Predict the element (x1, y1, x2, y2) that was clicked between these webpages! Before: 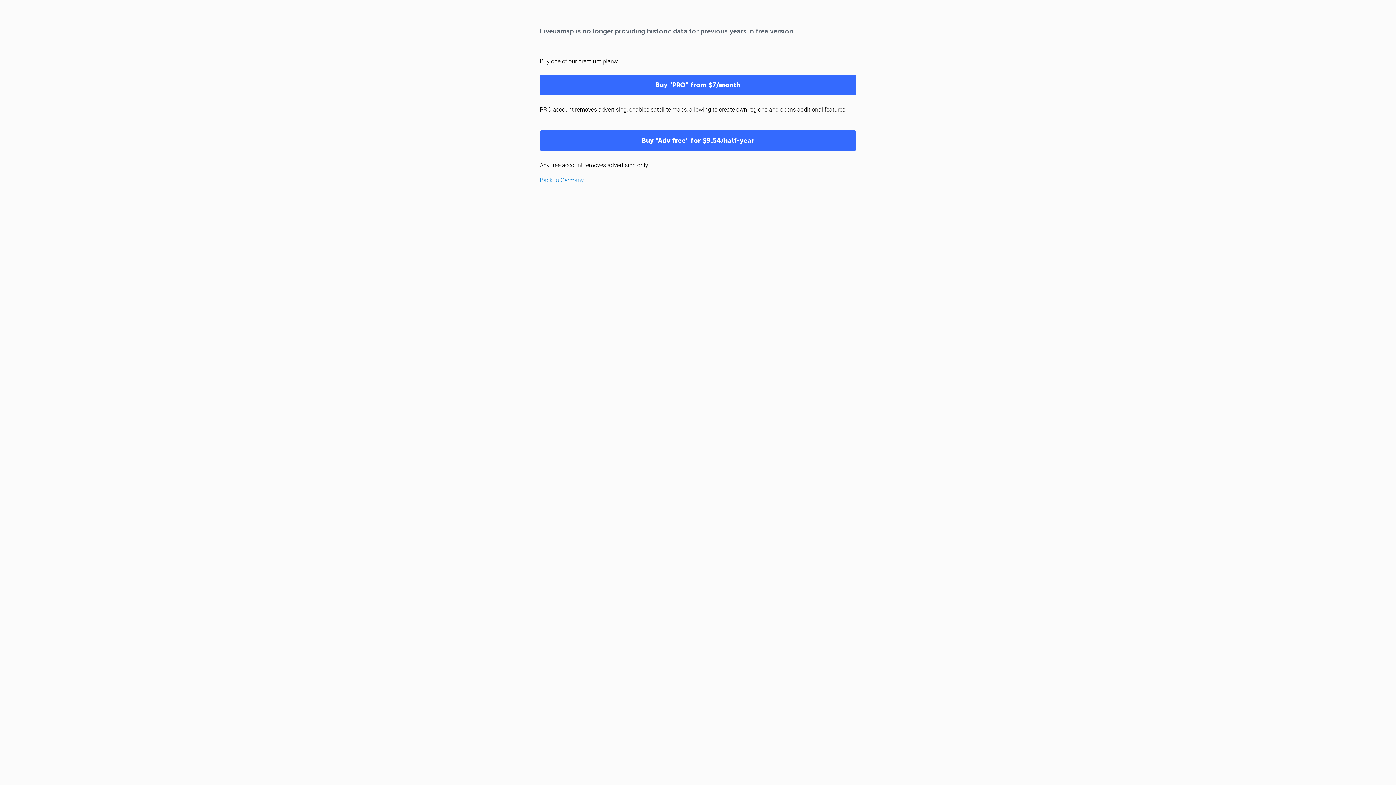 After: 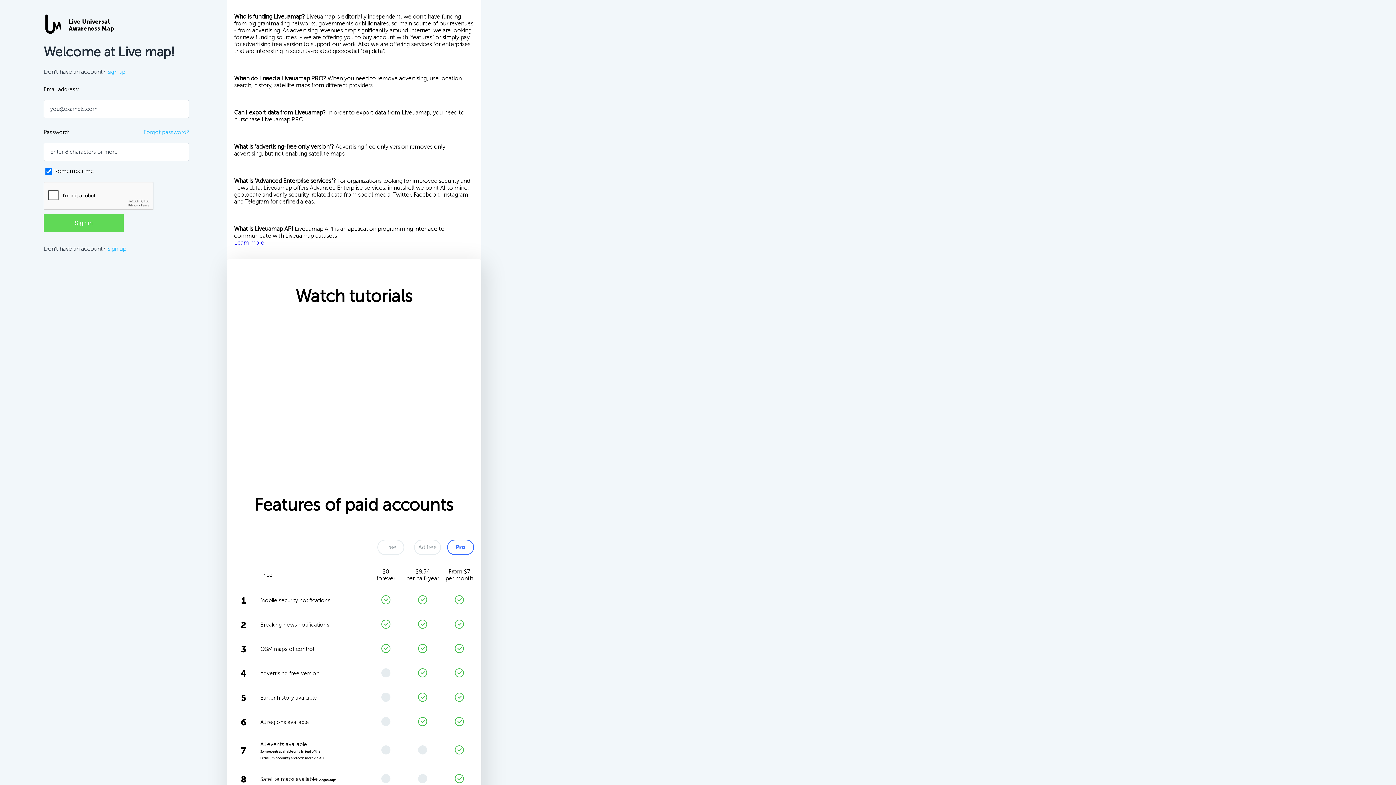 Action: label: Buy "PRO" from $7/month bbox: (540, 74, 856, 95)